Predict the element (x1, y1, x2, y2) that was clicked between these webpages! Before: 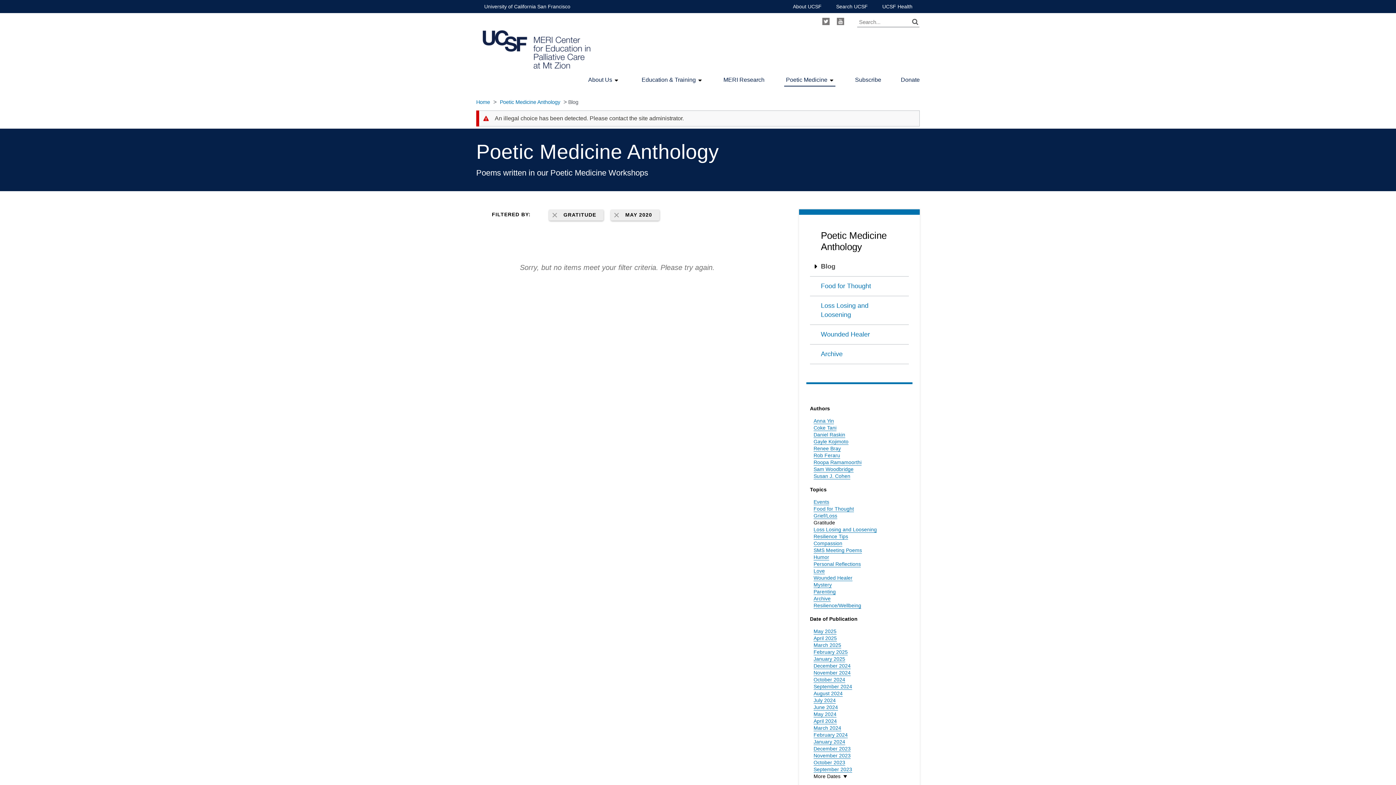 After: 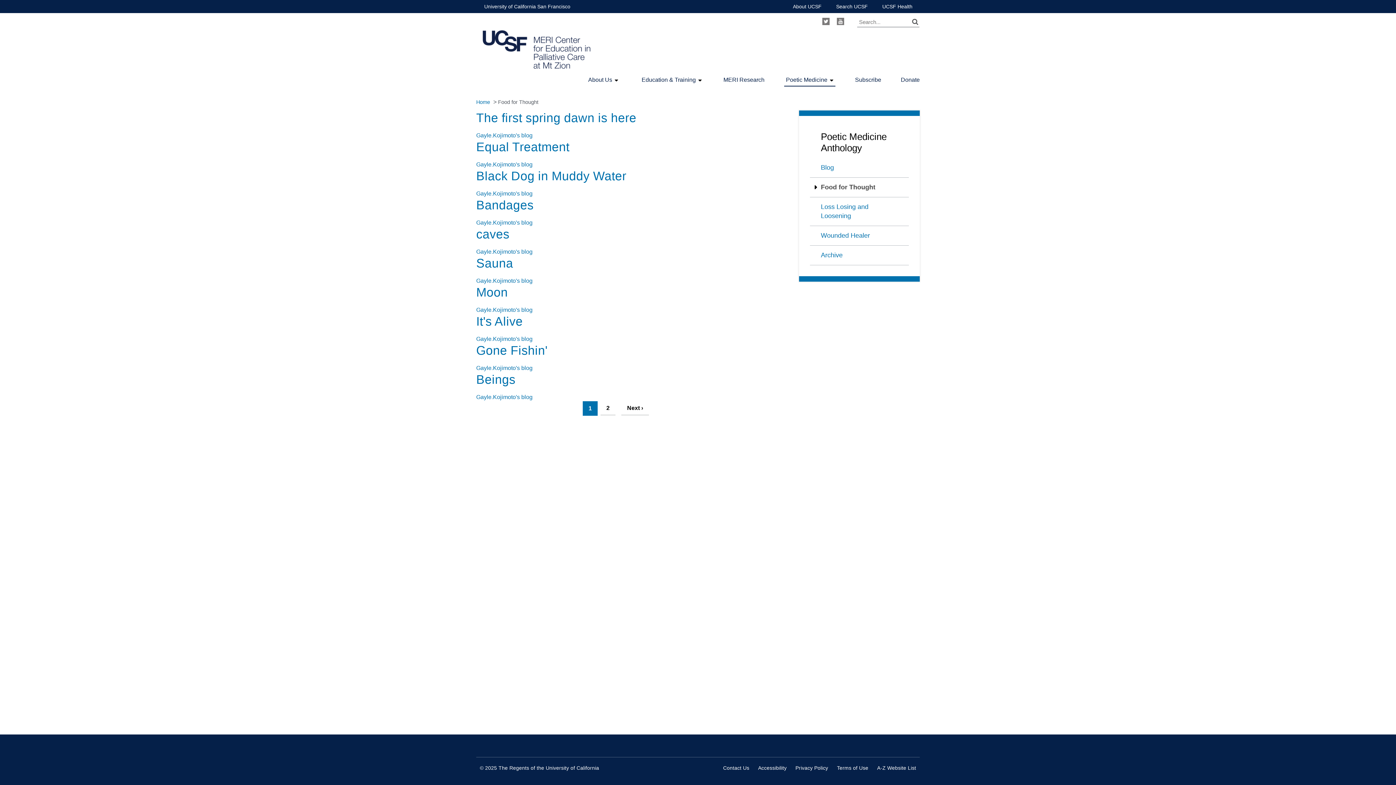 Action: bbox: (810, 276, 909, 296) label: Food for Thought